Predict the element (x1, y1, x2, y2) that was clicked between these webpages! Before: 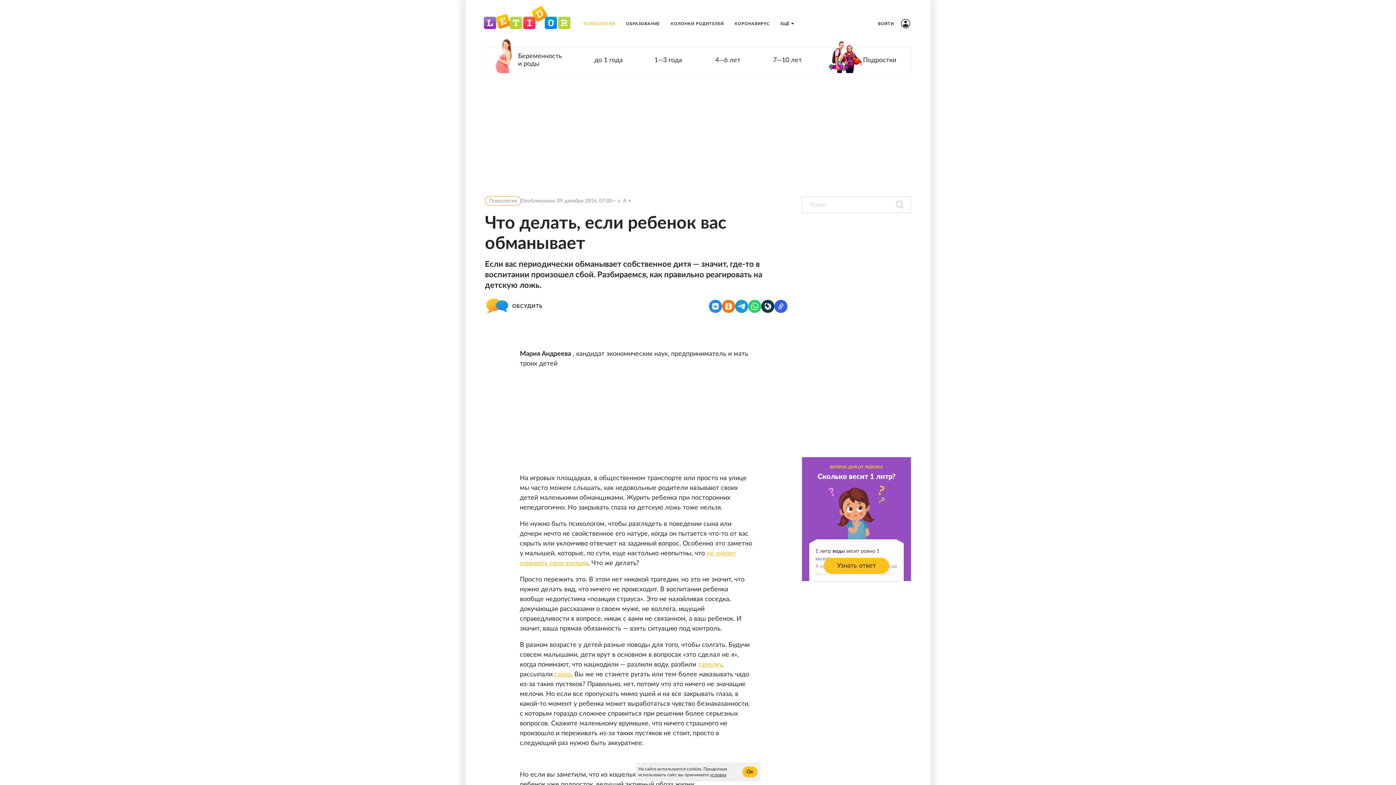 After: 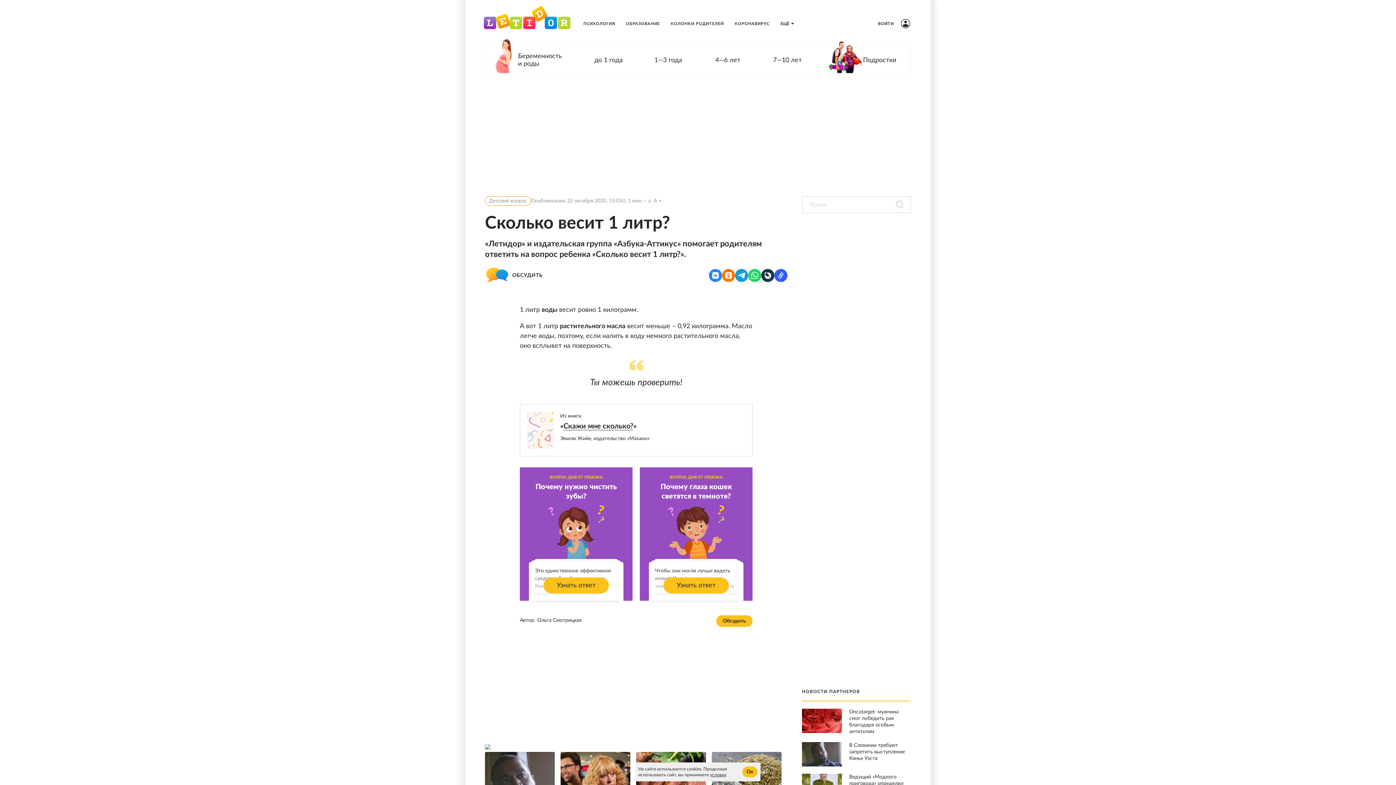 Action: bbox: (824, 558, 889, 574) label: Узнать ответ